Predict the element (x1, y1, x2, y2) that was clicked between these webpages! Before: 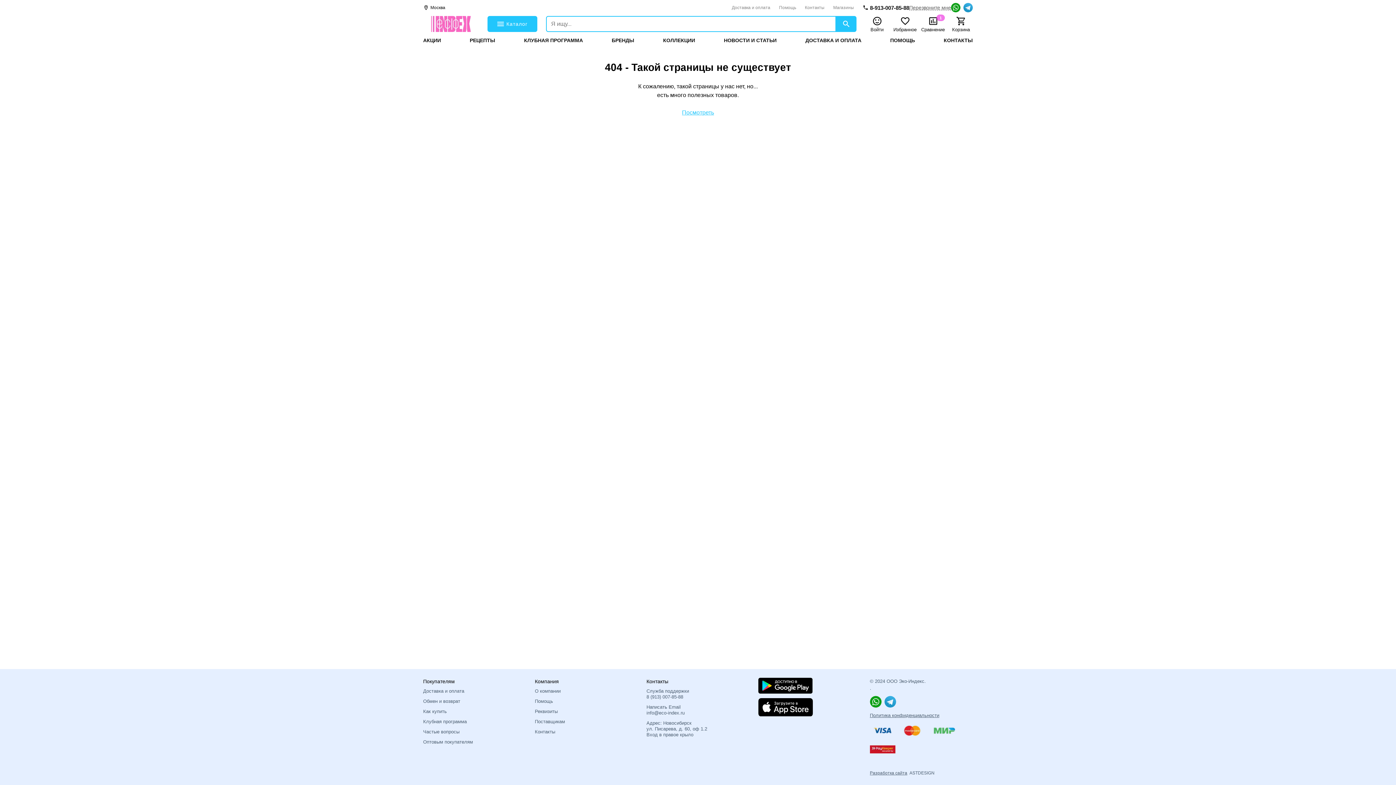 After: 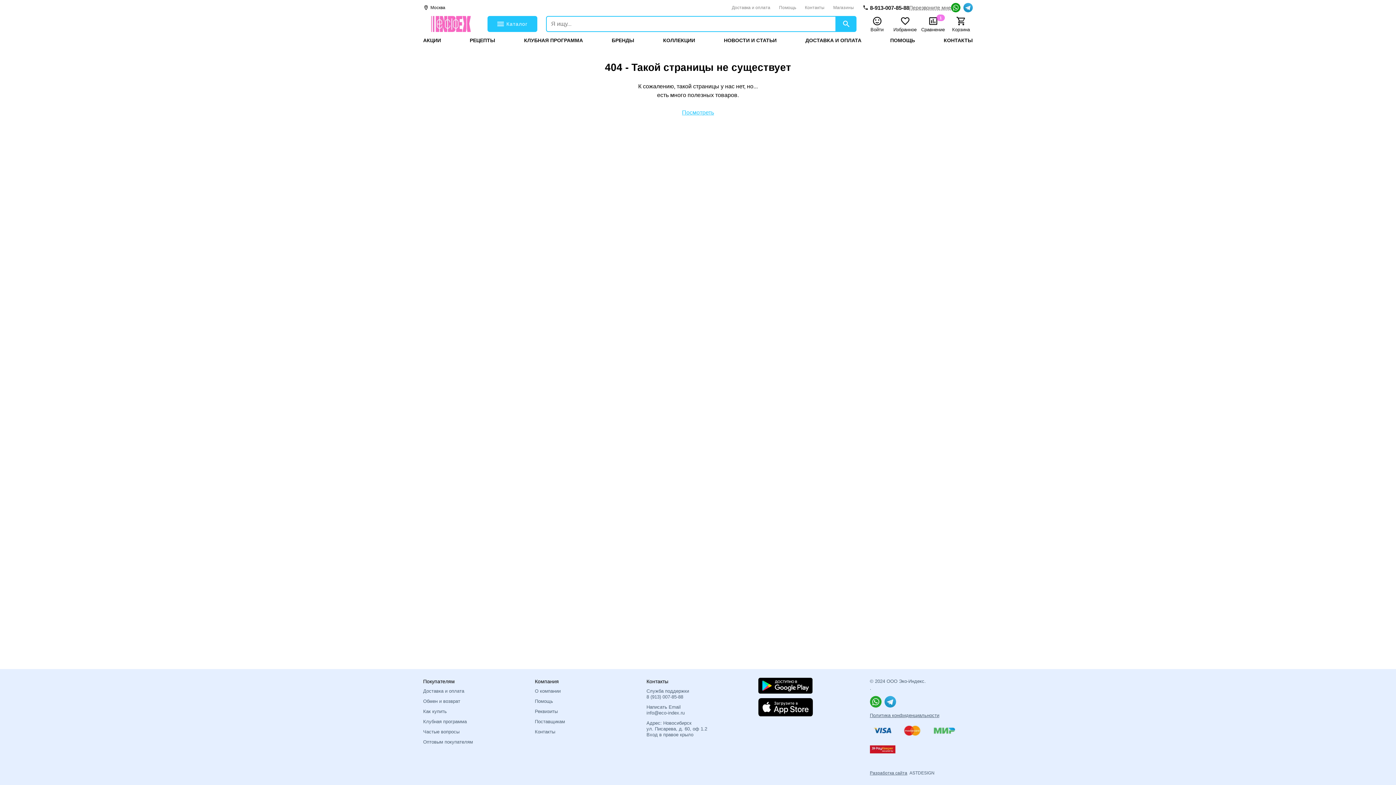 Action: bbox: (870, 696, 881, 708)